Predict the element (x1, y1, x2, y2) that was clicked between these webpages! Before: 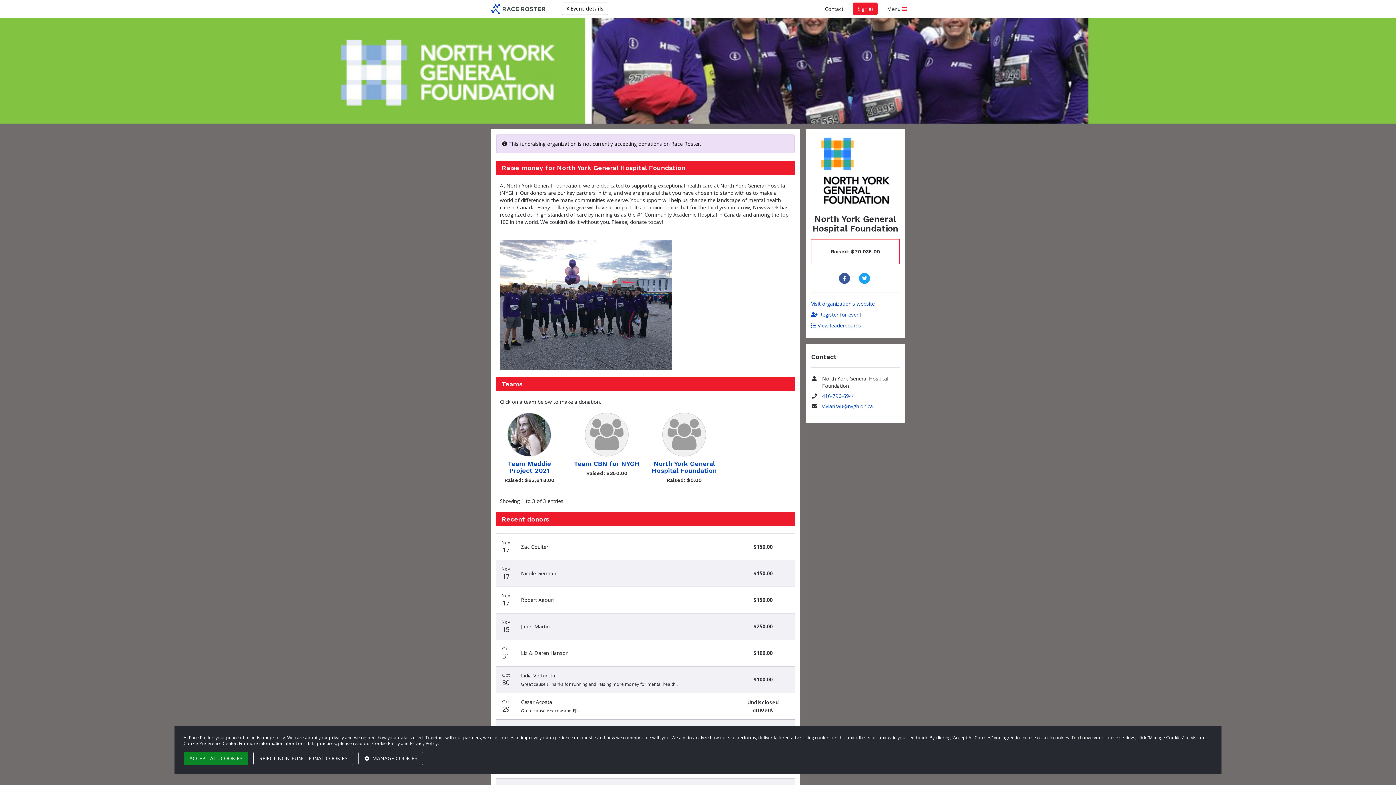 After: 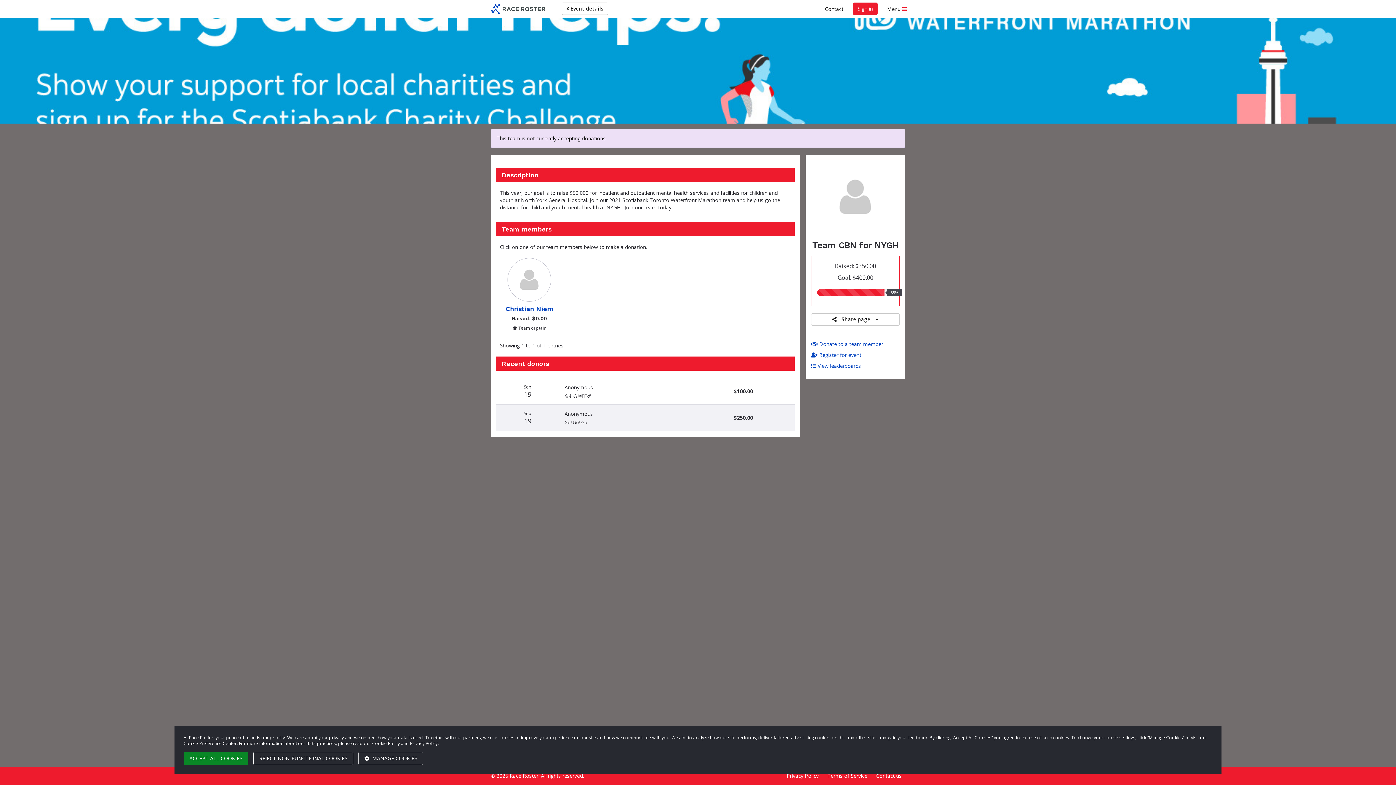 Action: bbox: (573, 412, 640, 467) label: Team CBN for NYGH